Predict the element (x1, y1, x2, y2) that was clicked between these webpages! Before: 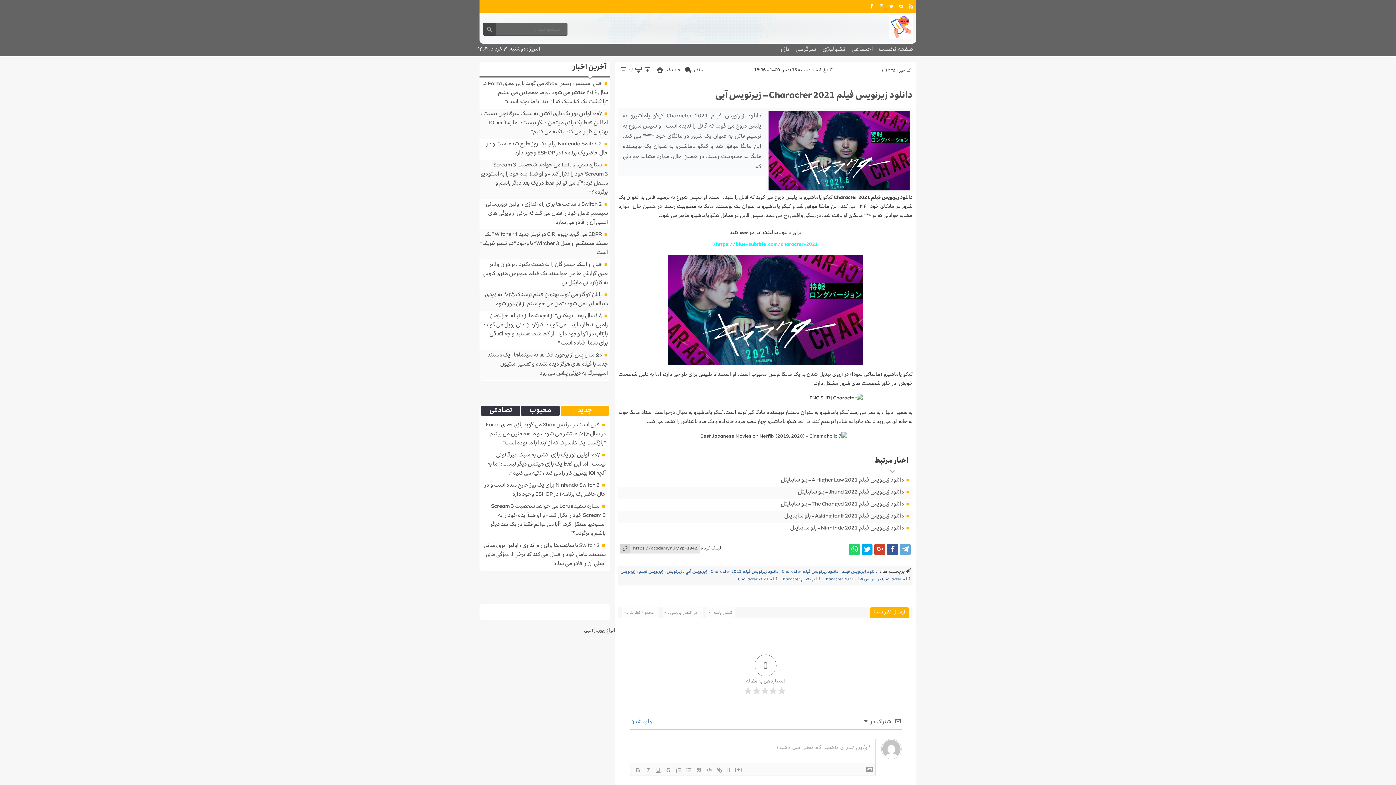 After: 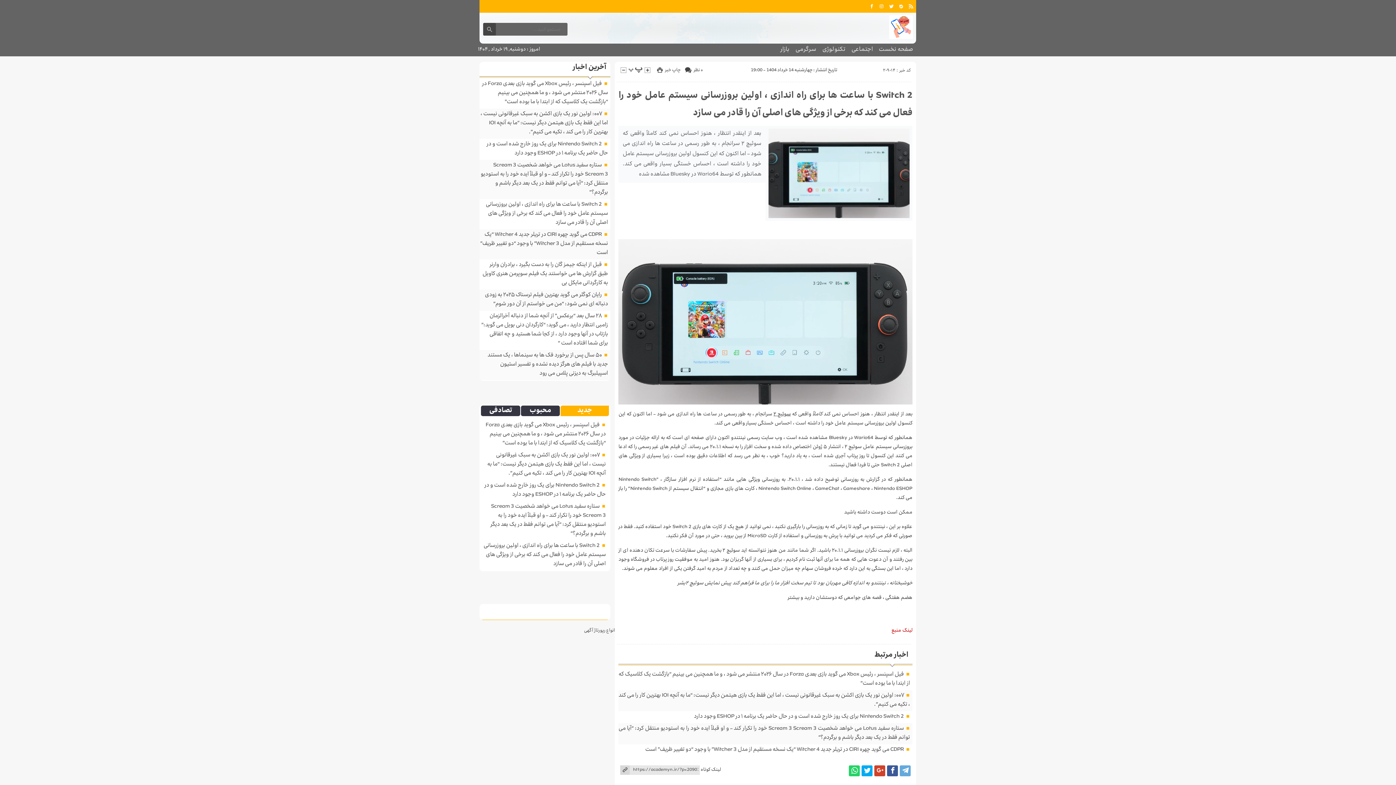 Action: label: Switch 2 با ساعت ها برای راه اندازی ، اولین بروزرسانی سیستم عامل خود را فعال می کند که برخی از ویژگی های اصلی آن را قادر می سازد bbox: (483, 542, 605, 568)